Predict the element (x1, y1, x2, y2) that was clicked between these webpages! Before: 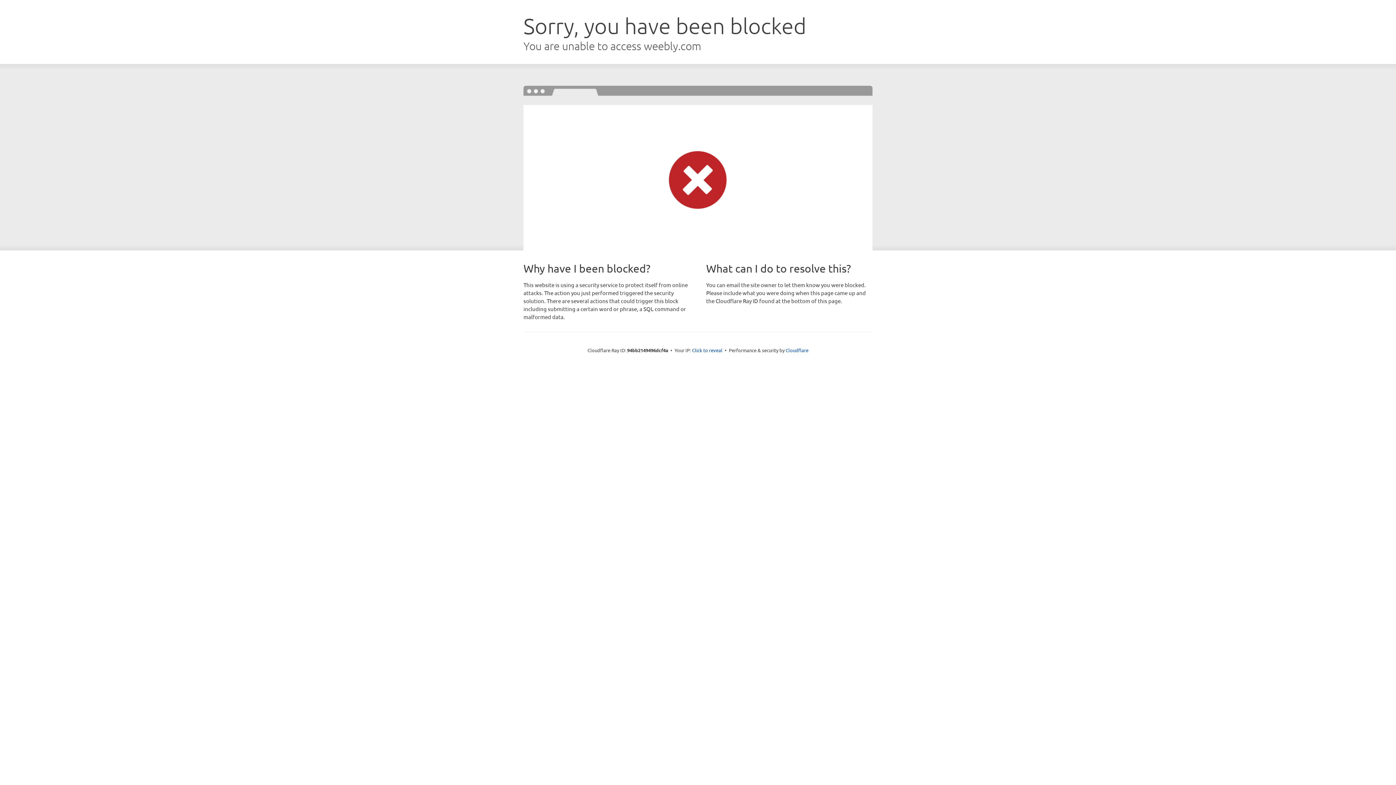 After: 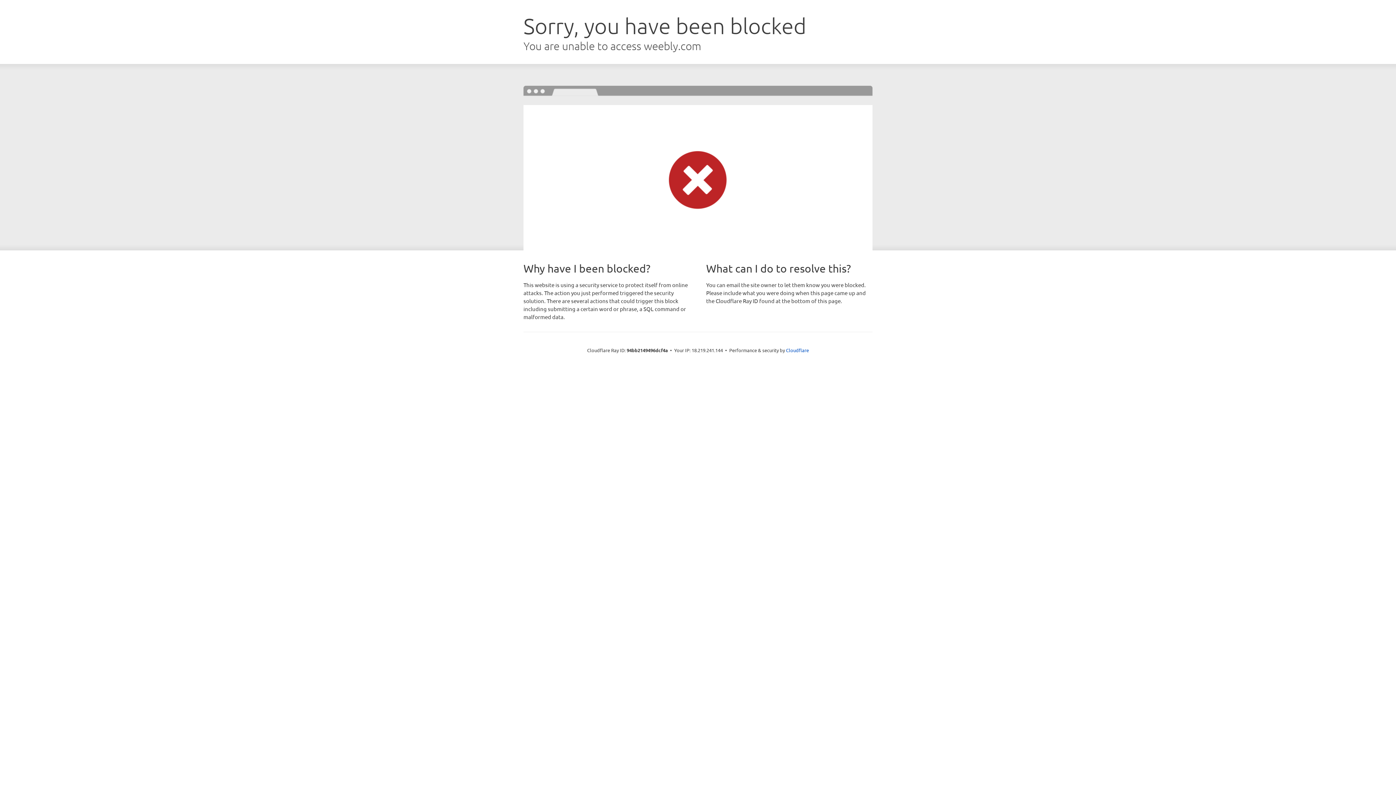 Action: bbox: (692, 346, 722, 353) label: Click to reveal